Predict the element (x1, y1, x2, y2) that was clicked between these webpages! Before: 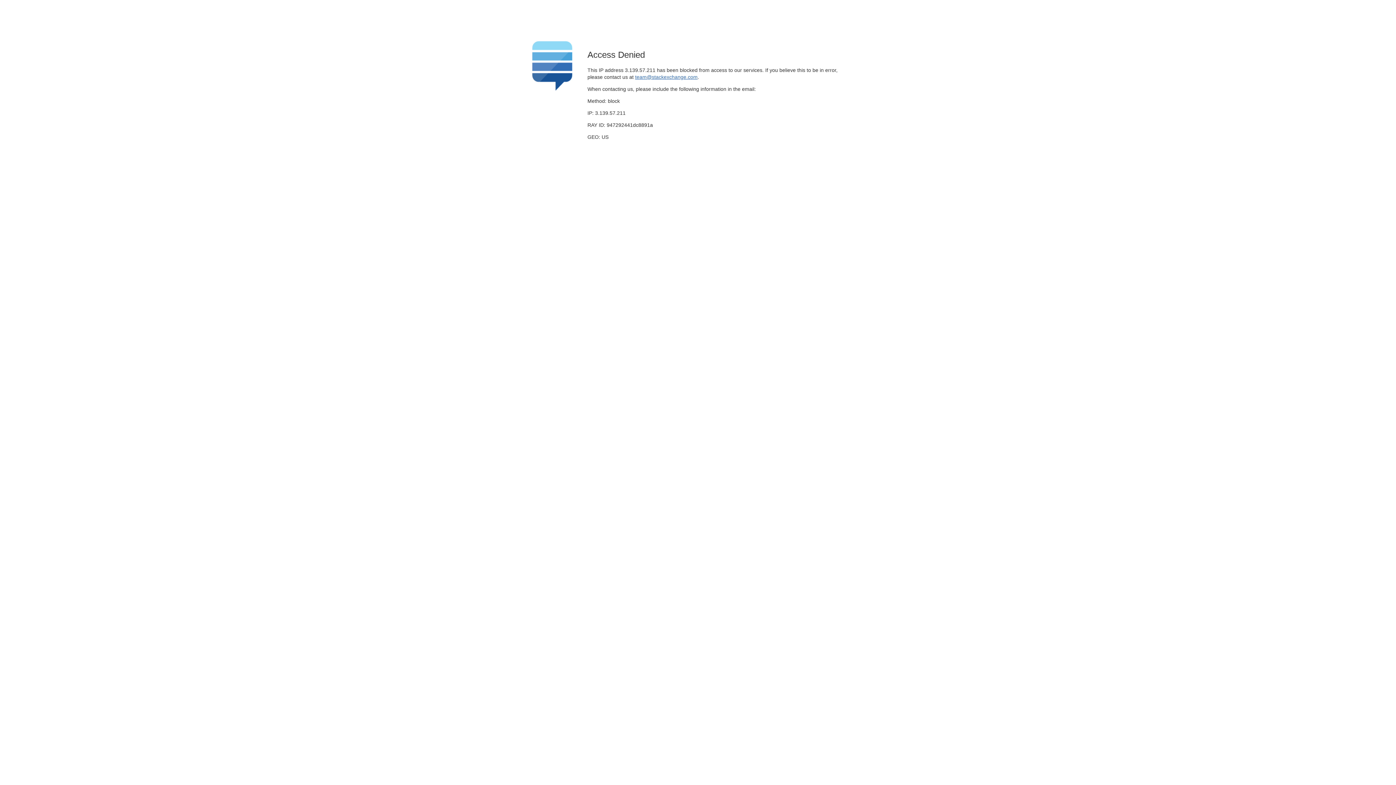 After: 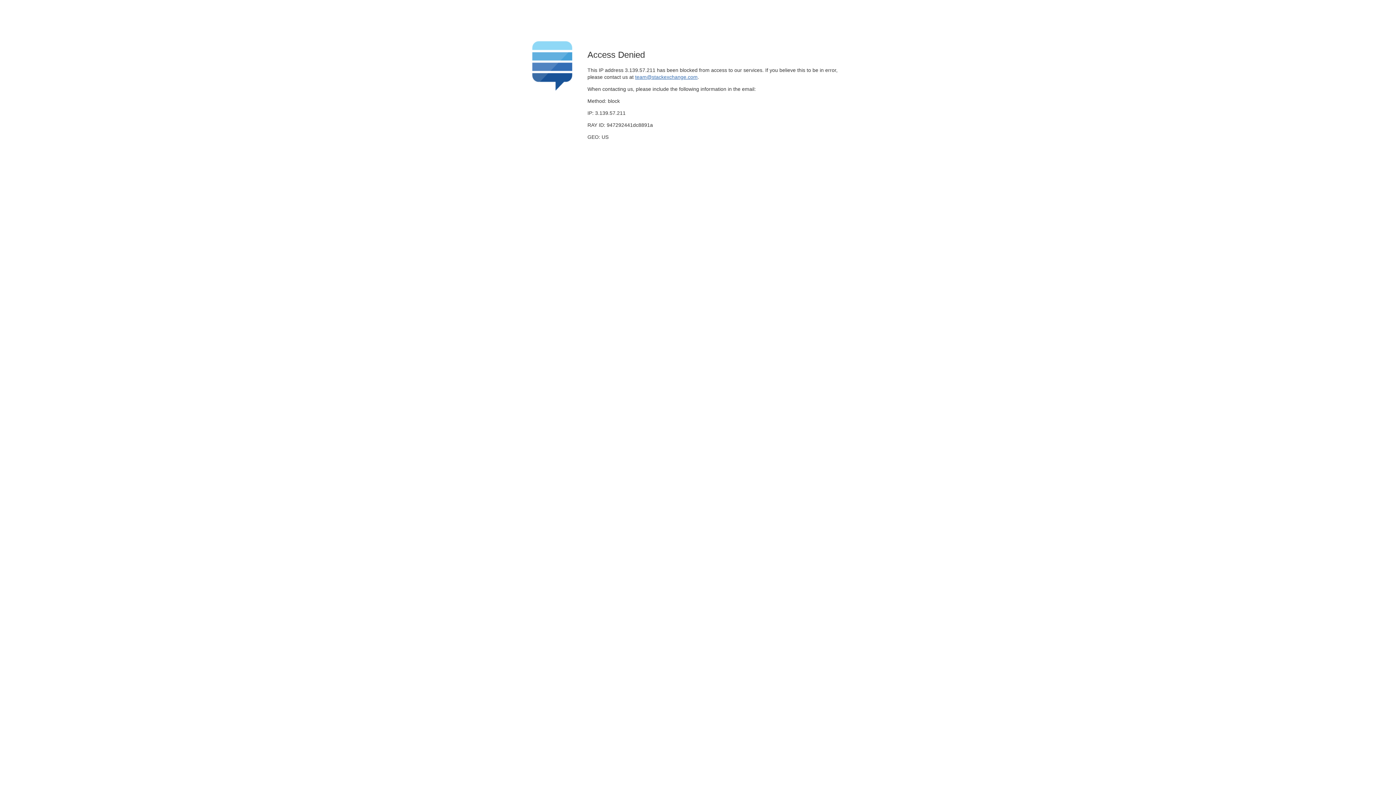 Action: bbox: (635, 74, 697, 79) label: team@stackexchange.com